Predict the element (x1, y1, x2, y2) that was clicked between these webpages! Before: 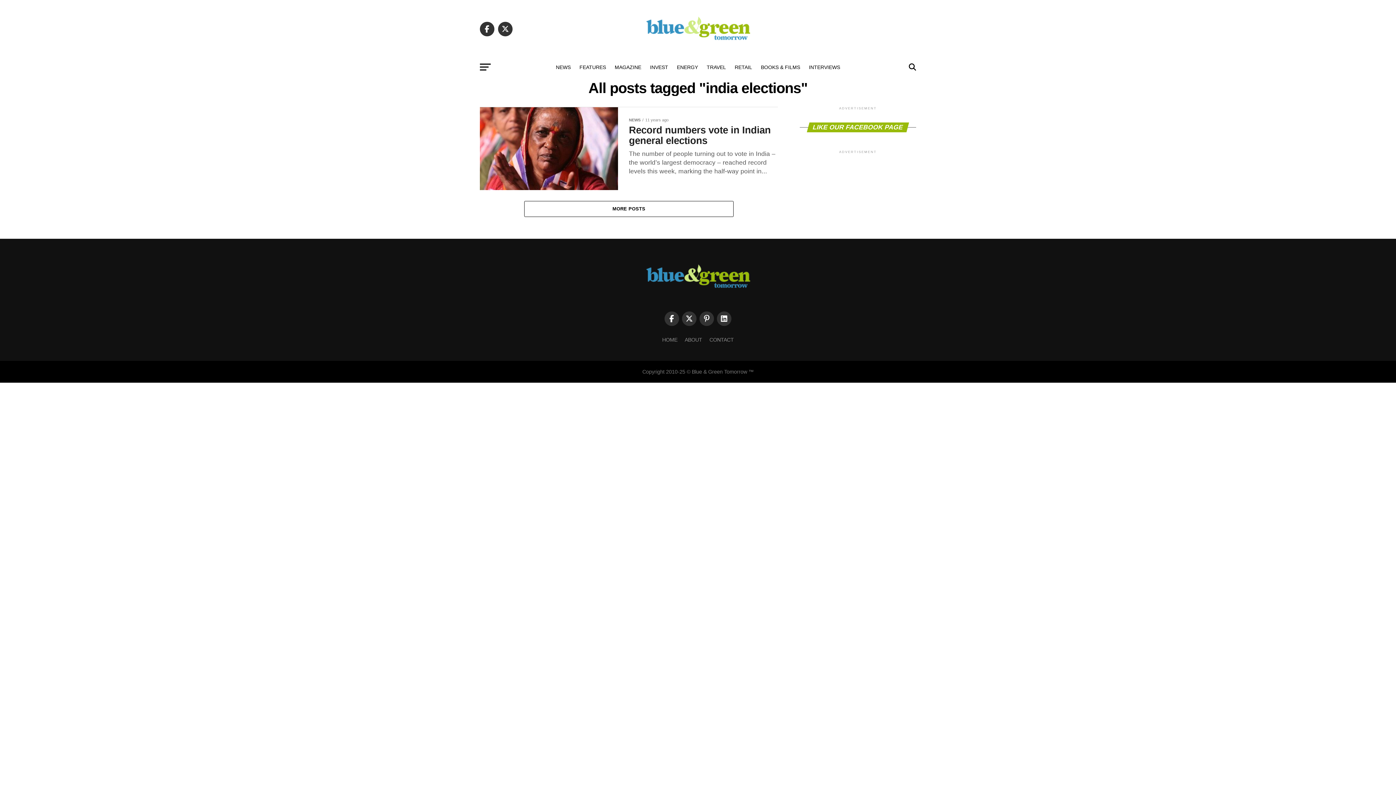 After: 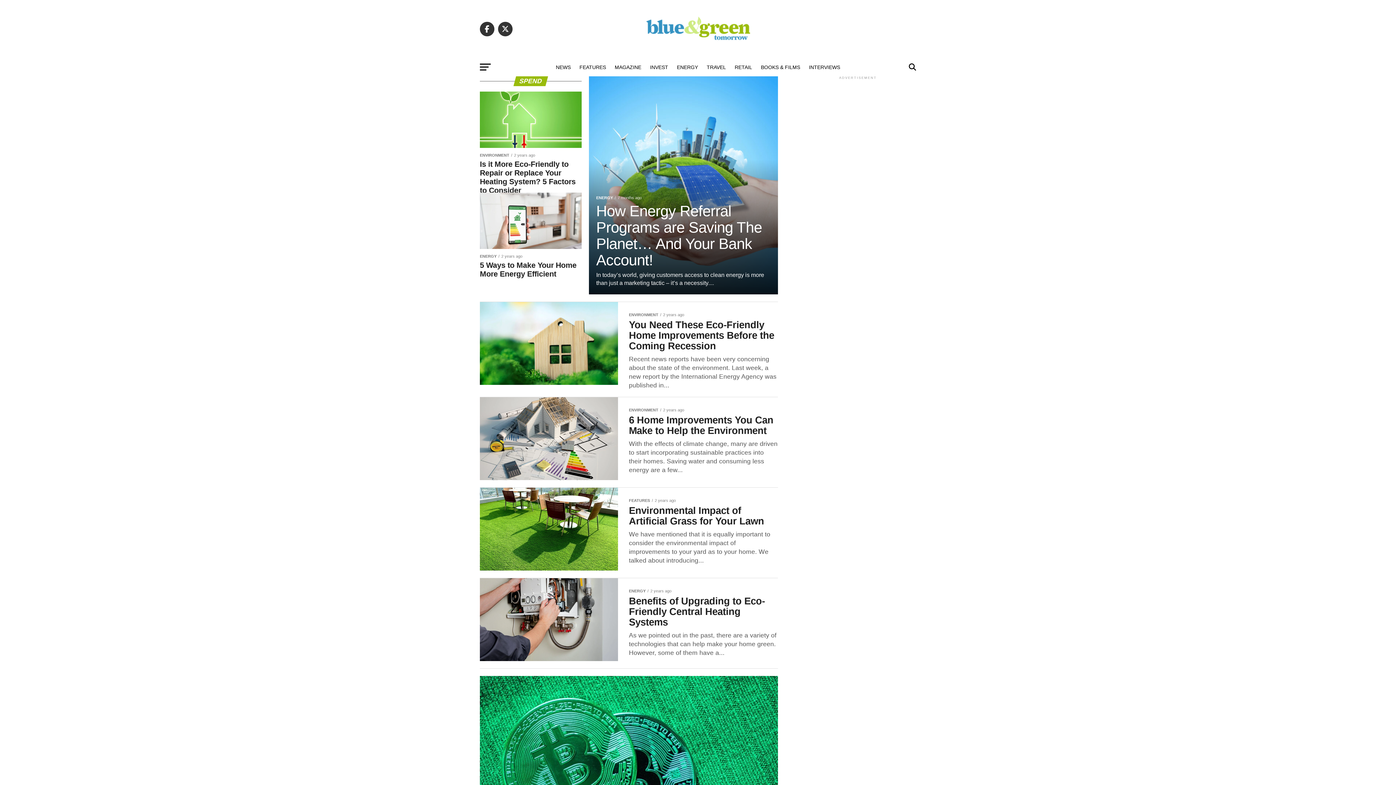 Action: label: RETAIL bbox: (730, 58, 756, 76)